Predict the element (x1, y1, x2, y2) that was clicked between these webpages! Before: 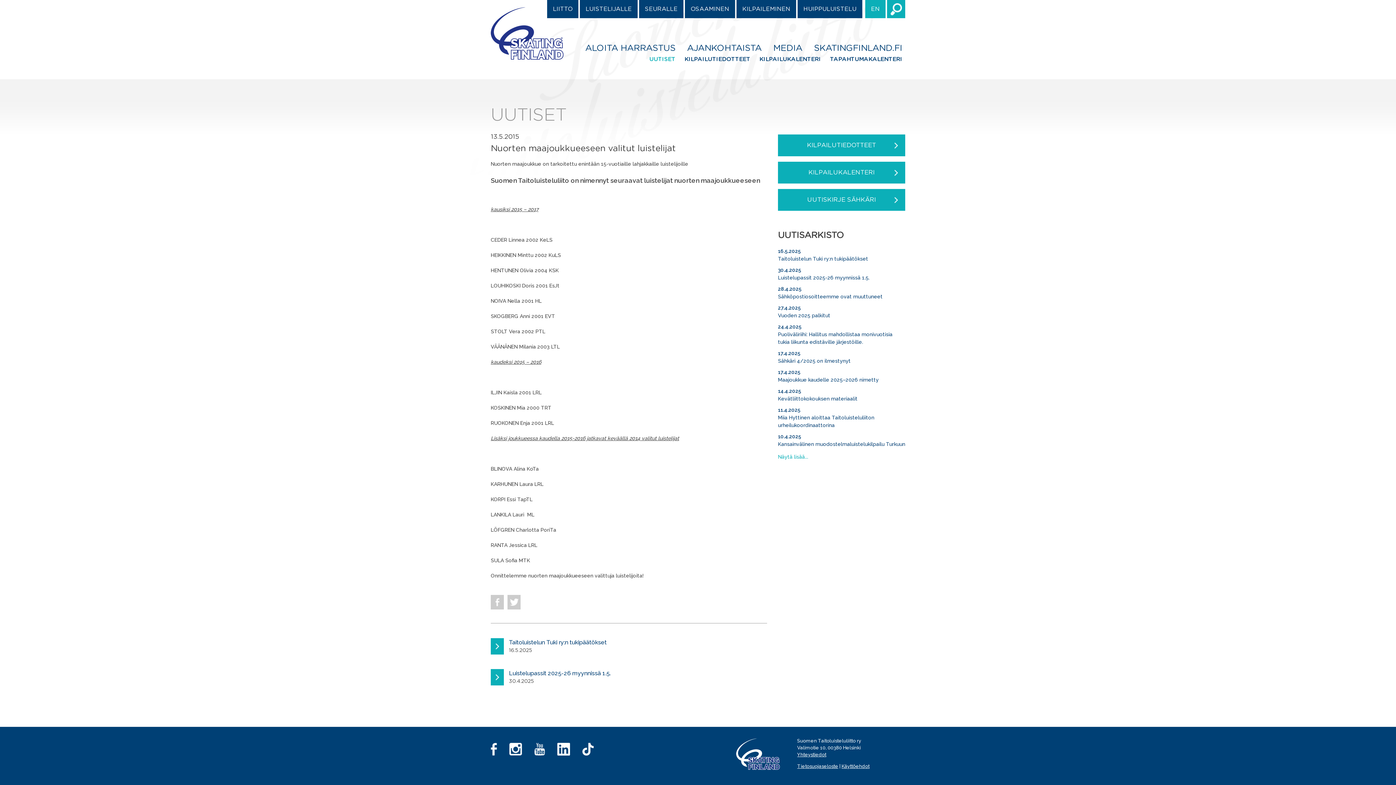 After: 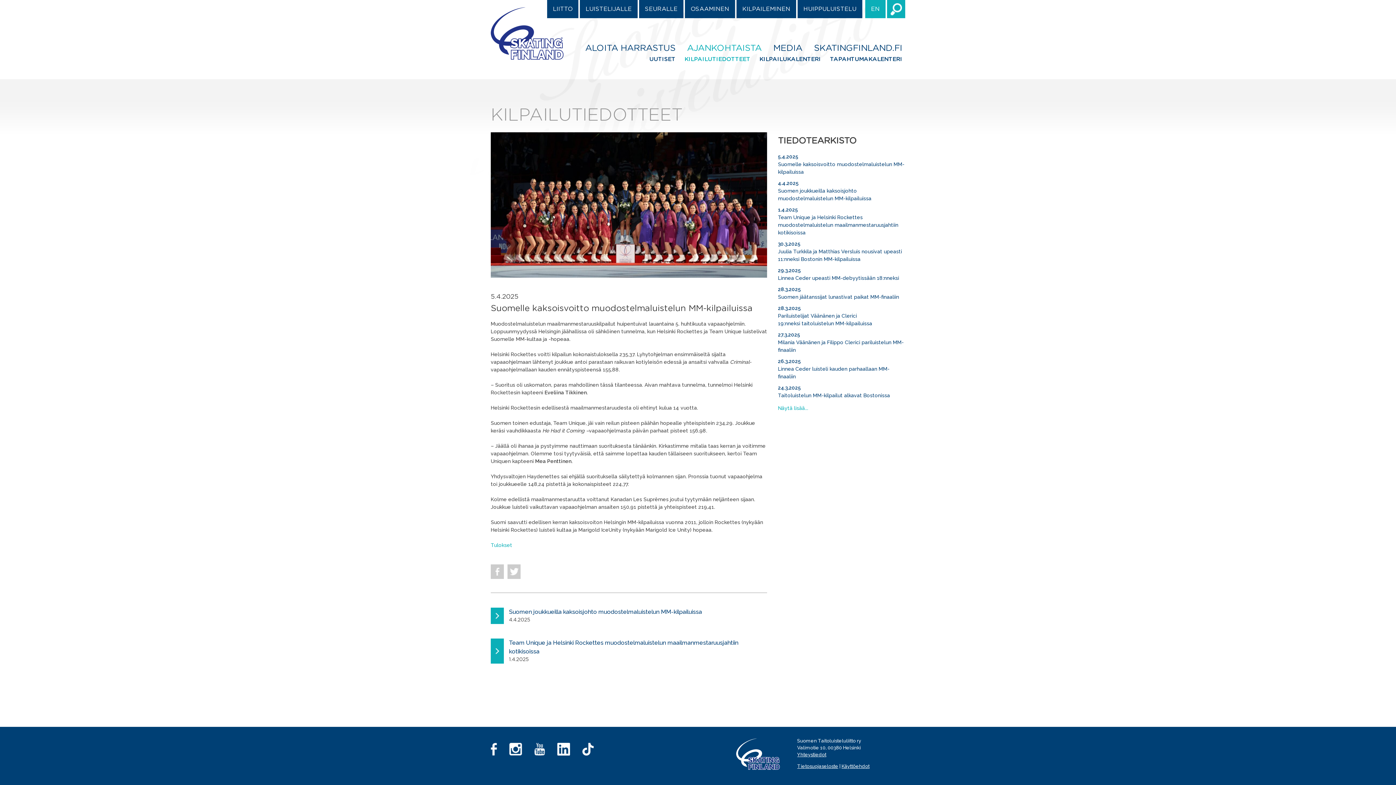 Action: label: KILPAILUTIEDOTTEET bbox: (778, 134, 905, 156)